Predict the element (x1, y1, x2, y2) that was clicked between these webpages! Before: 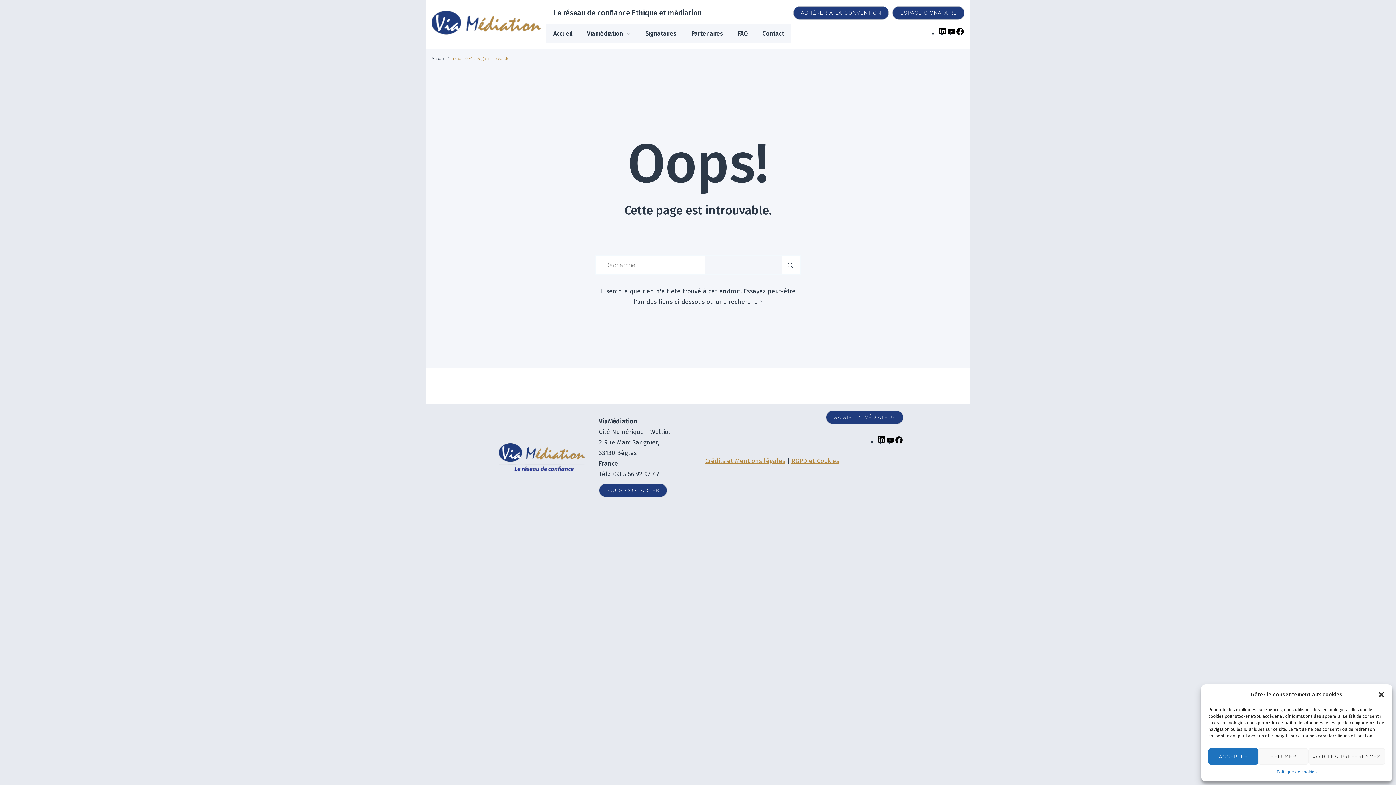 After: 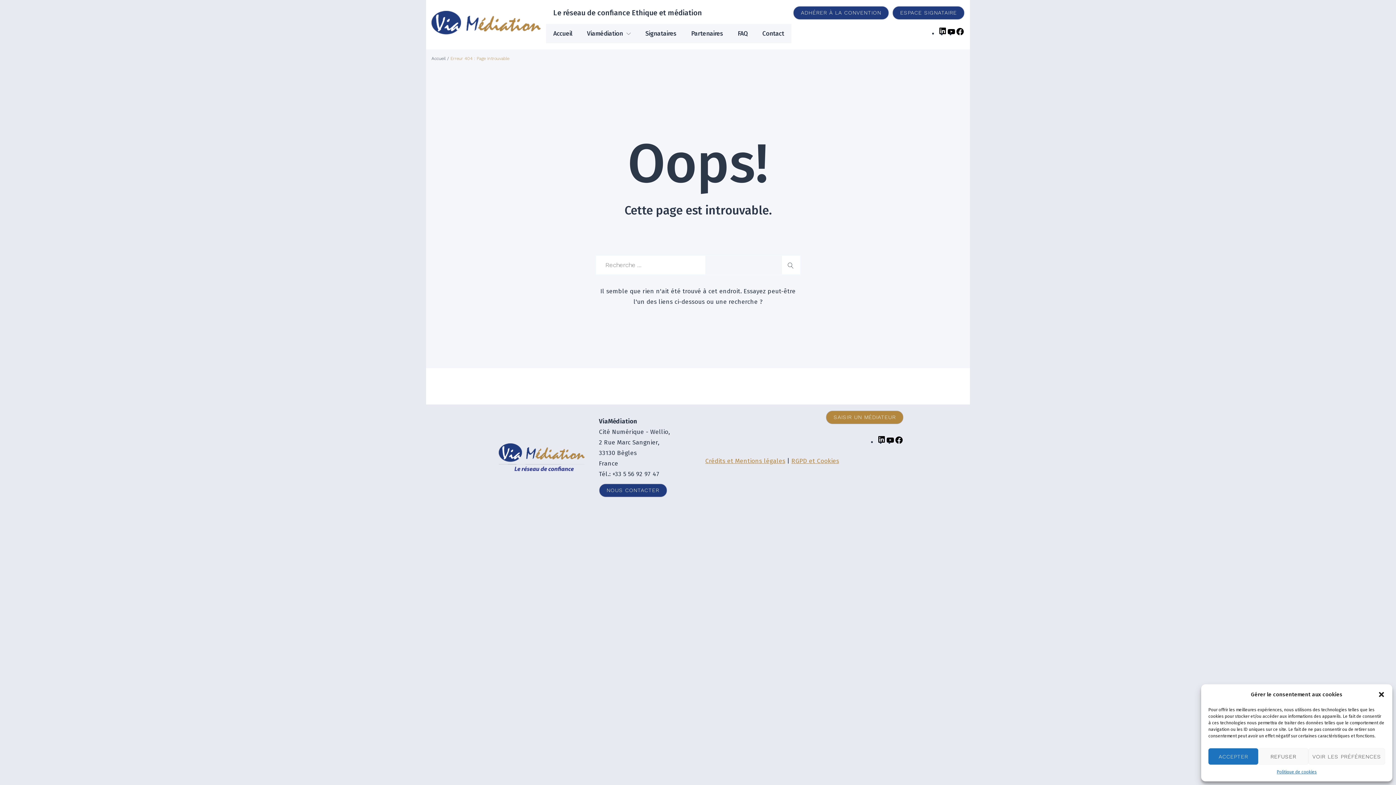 Action: bbox: (826, 411, 903, 424) label: SAISIR UN MÉDIATEUR